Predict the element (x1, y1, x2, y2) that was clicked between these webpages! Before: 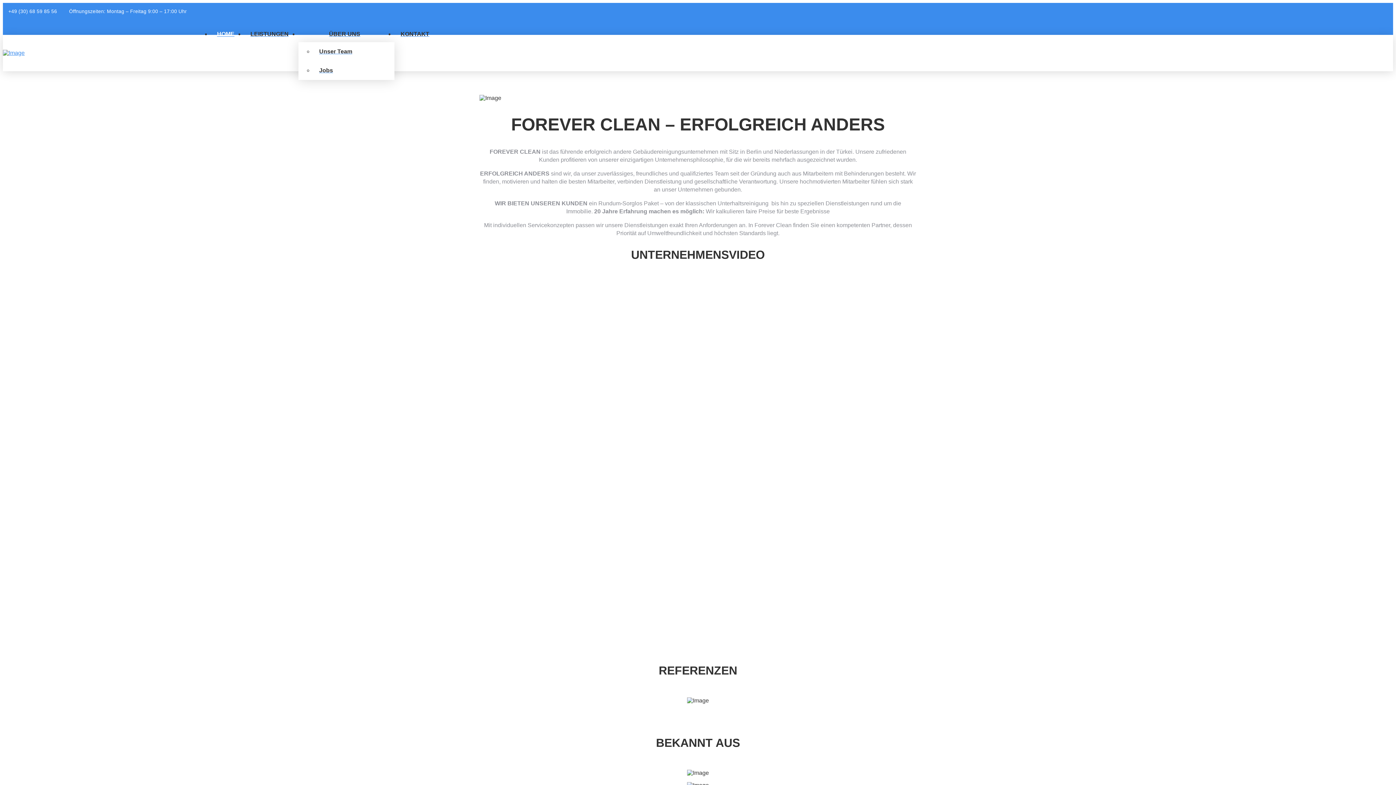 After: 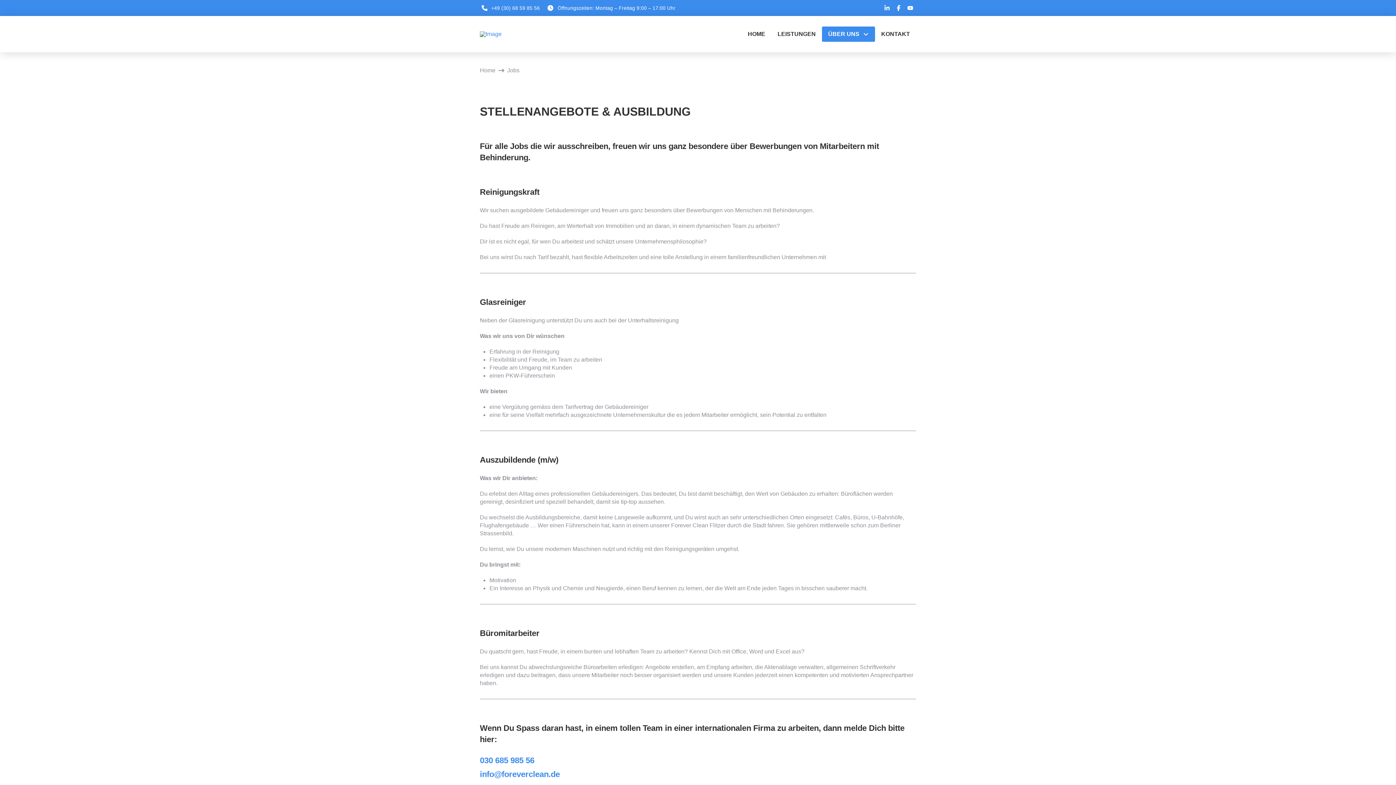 Action: bbox: (313, 61, 394, 80) label: Jobs